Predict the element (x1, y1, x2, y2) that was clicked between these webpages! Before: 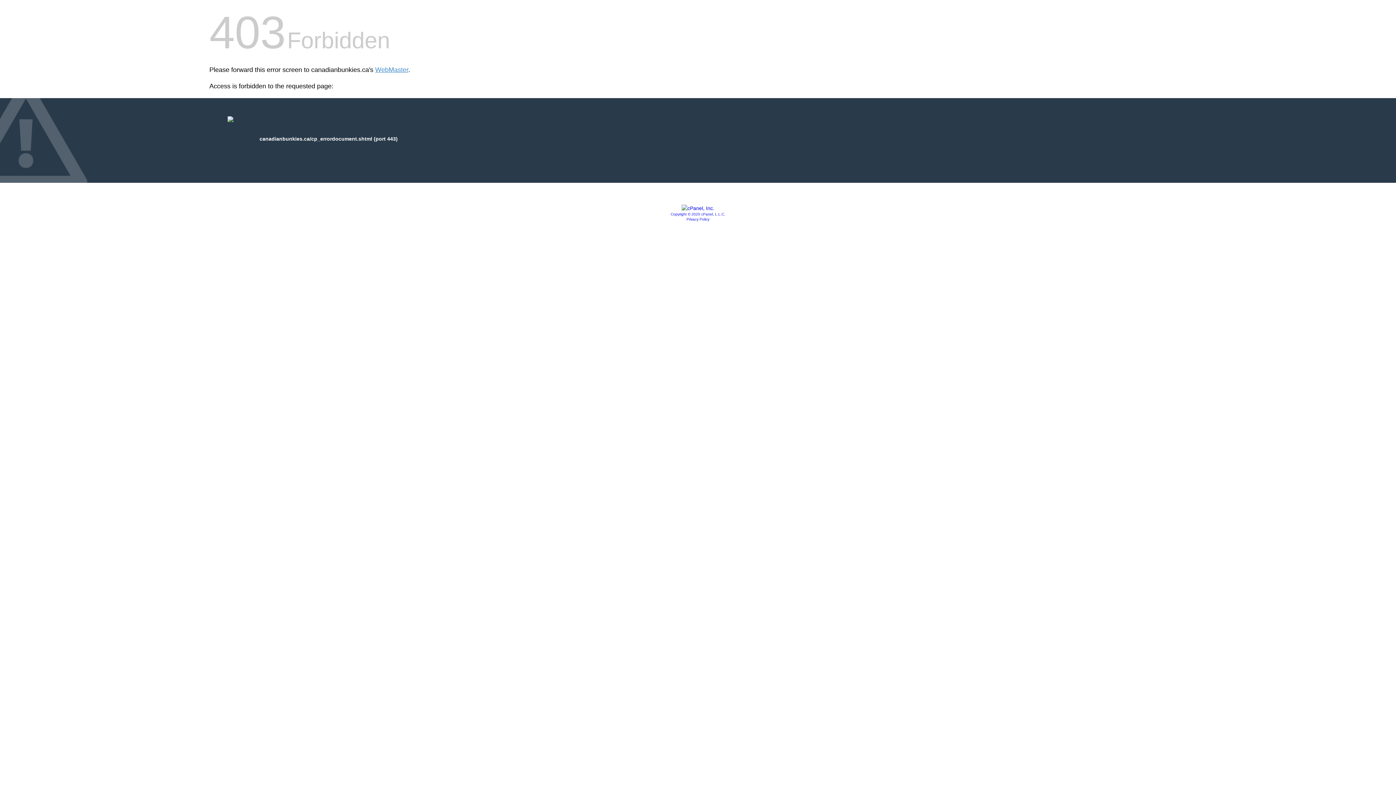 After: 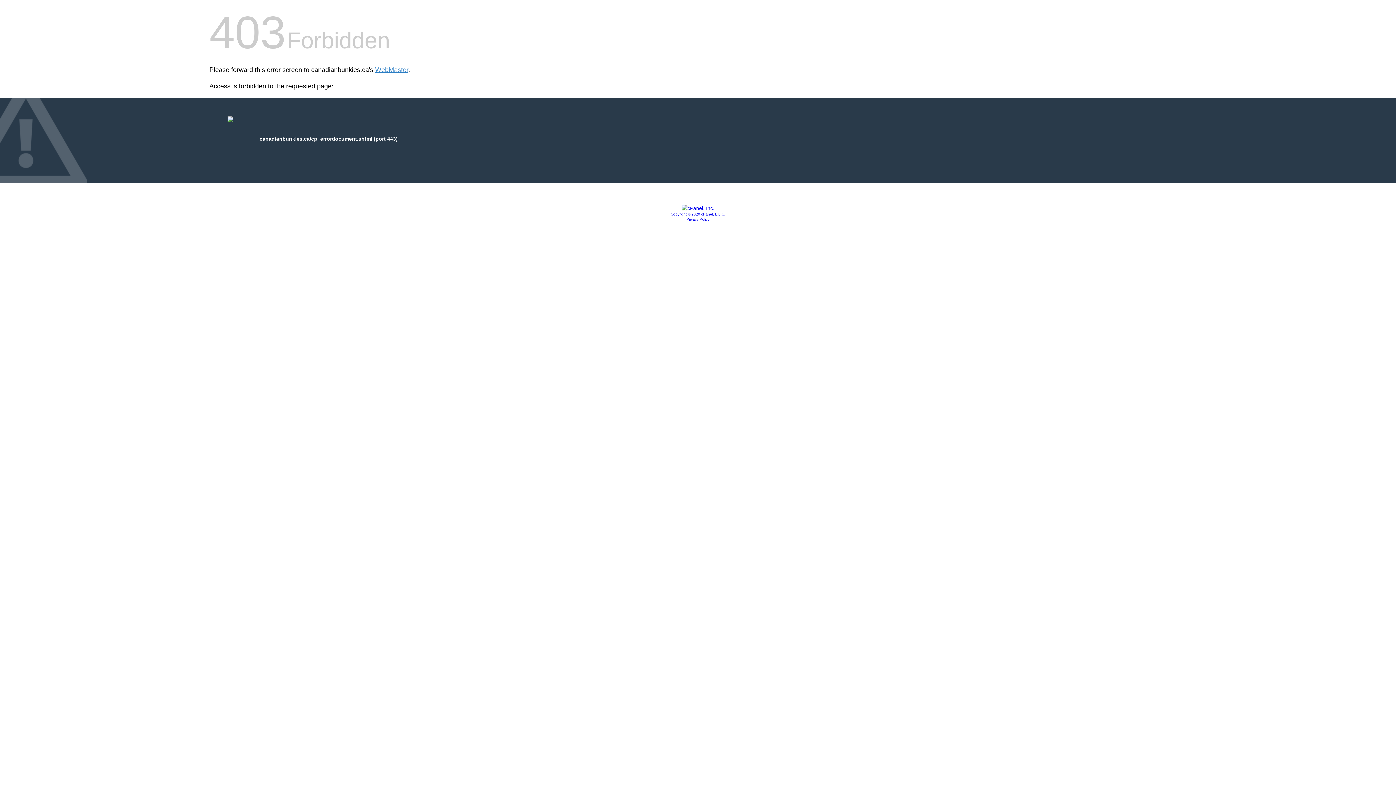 Action: bbox: (681, 205, 714, 211)